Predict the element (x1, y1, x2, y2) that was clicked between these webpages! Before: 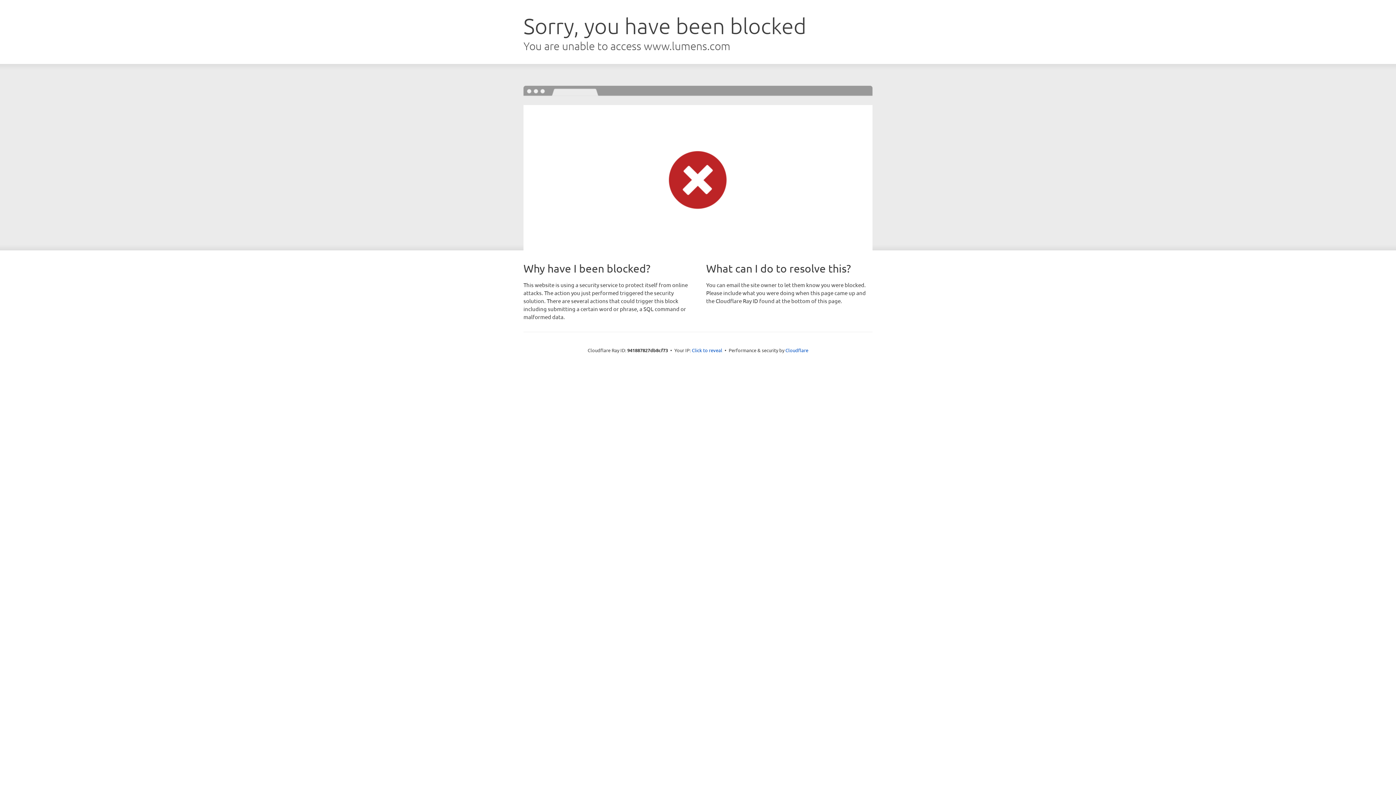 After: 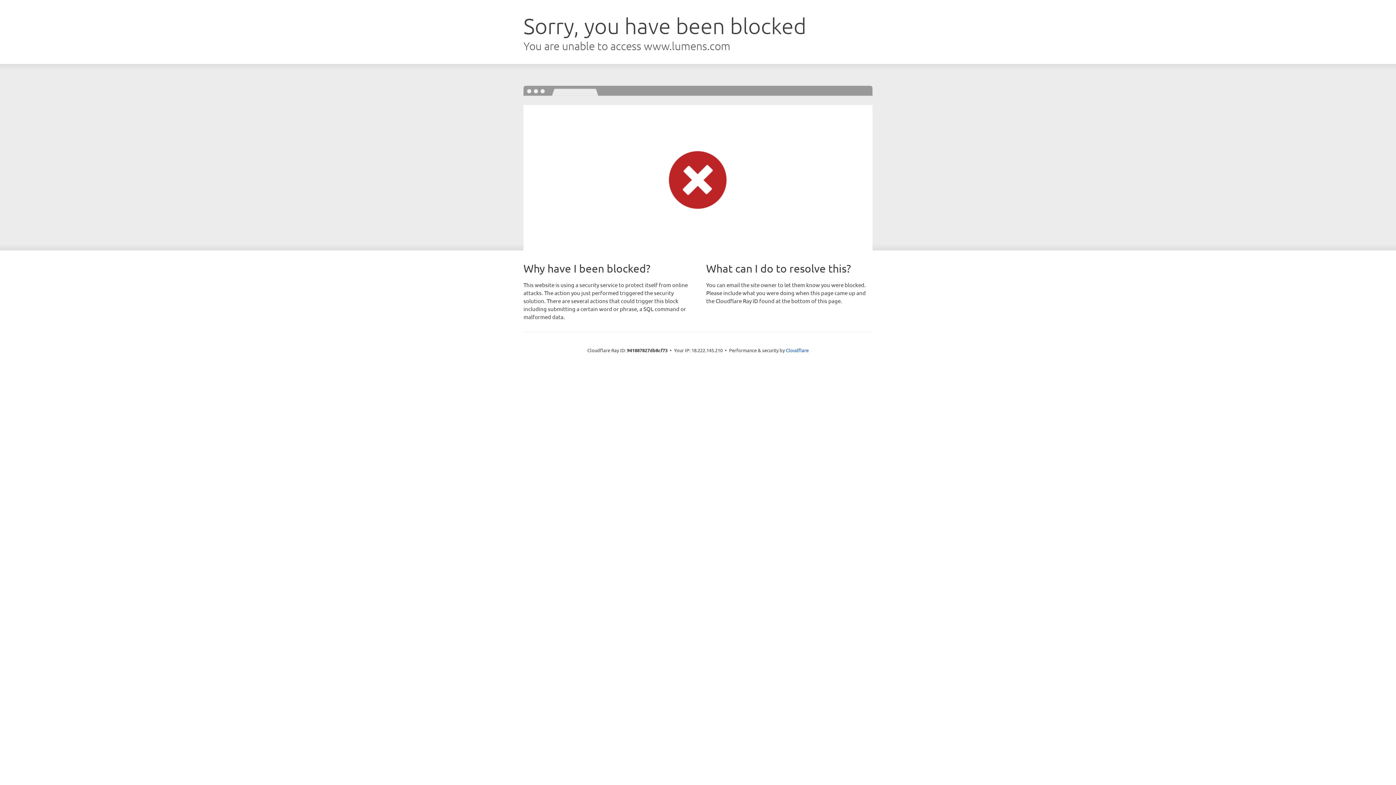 Action: bbox: (692, 346, 722, 353) label: Click to reveal